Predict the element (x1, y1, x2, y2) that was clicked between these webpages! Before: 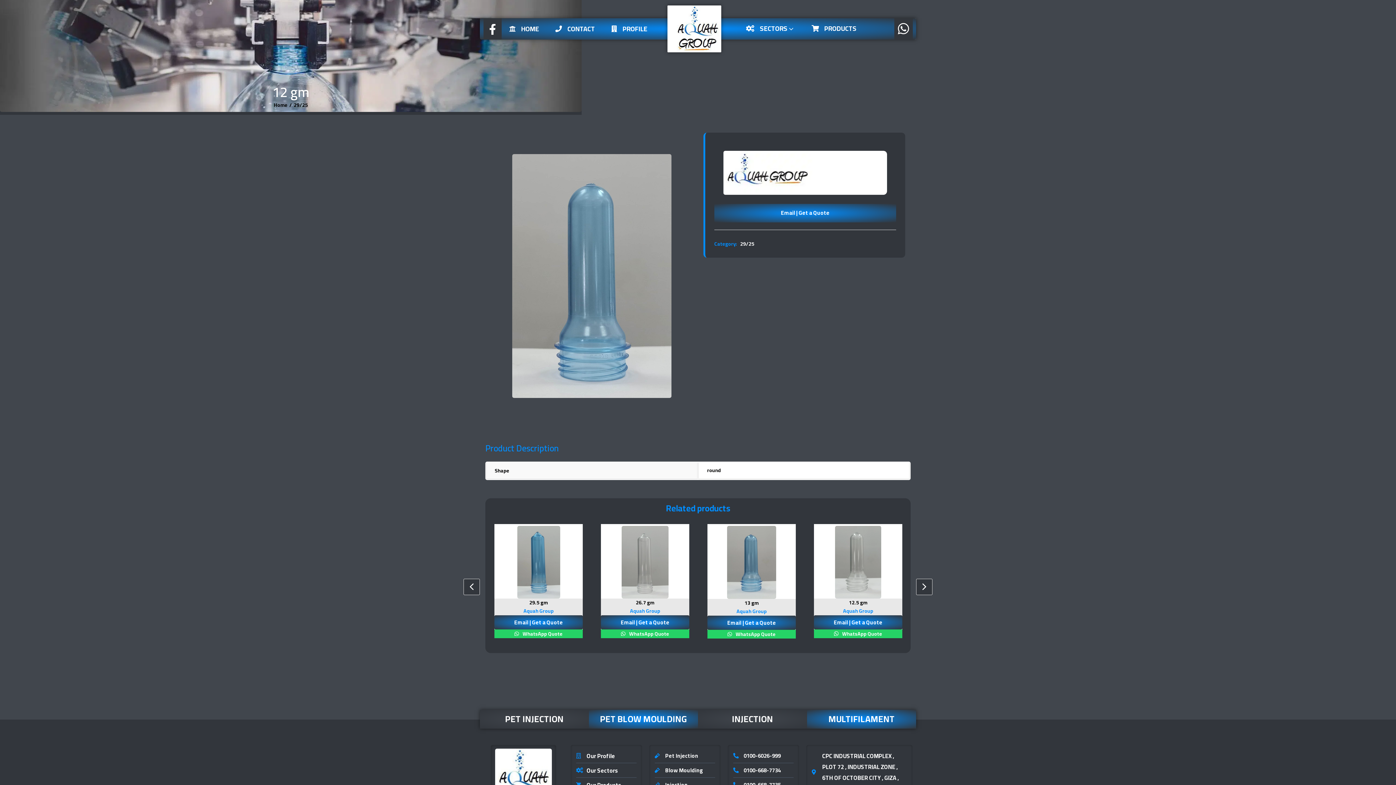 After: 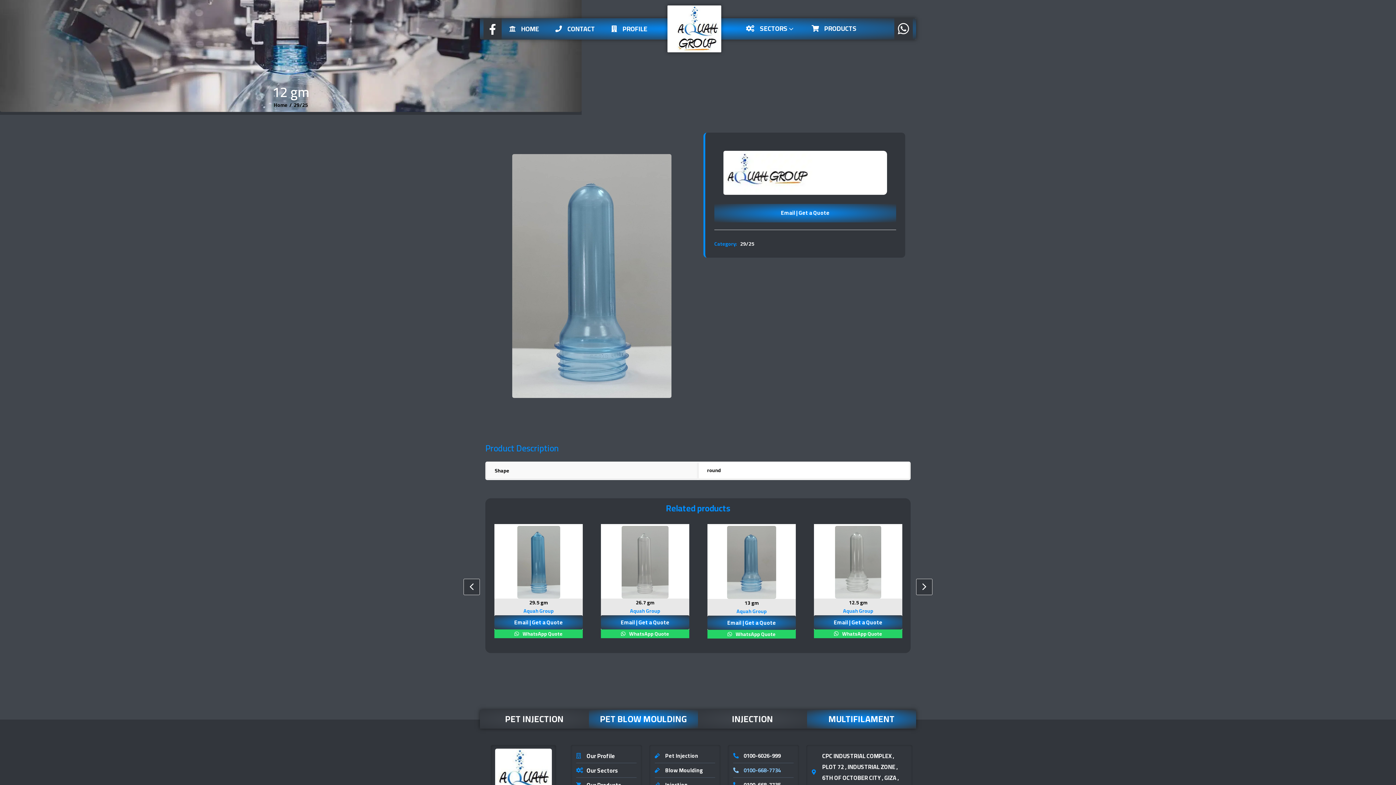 Action: label: 0100-668-7734 bbox: (733, 765, 793, 776)